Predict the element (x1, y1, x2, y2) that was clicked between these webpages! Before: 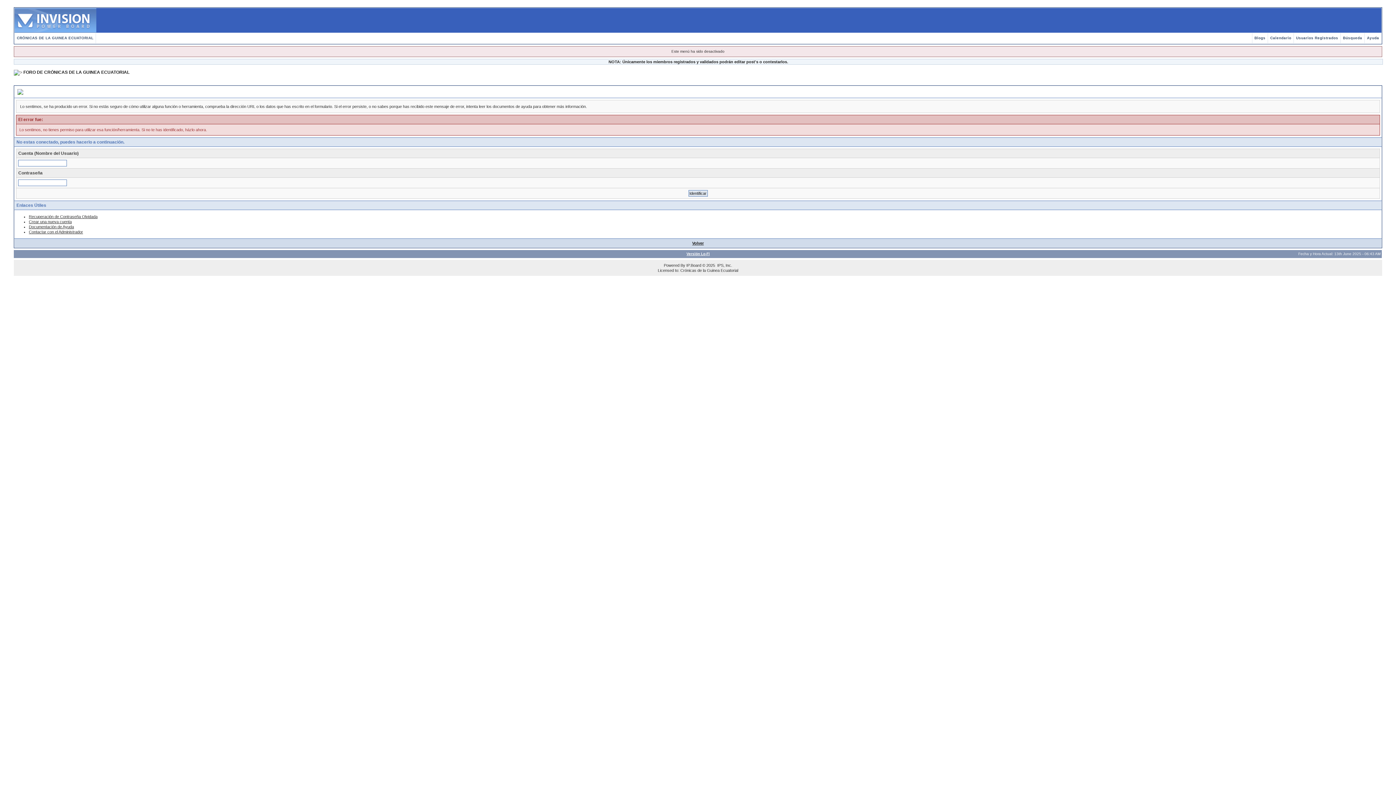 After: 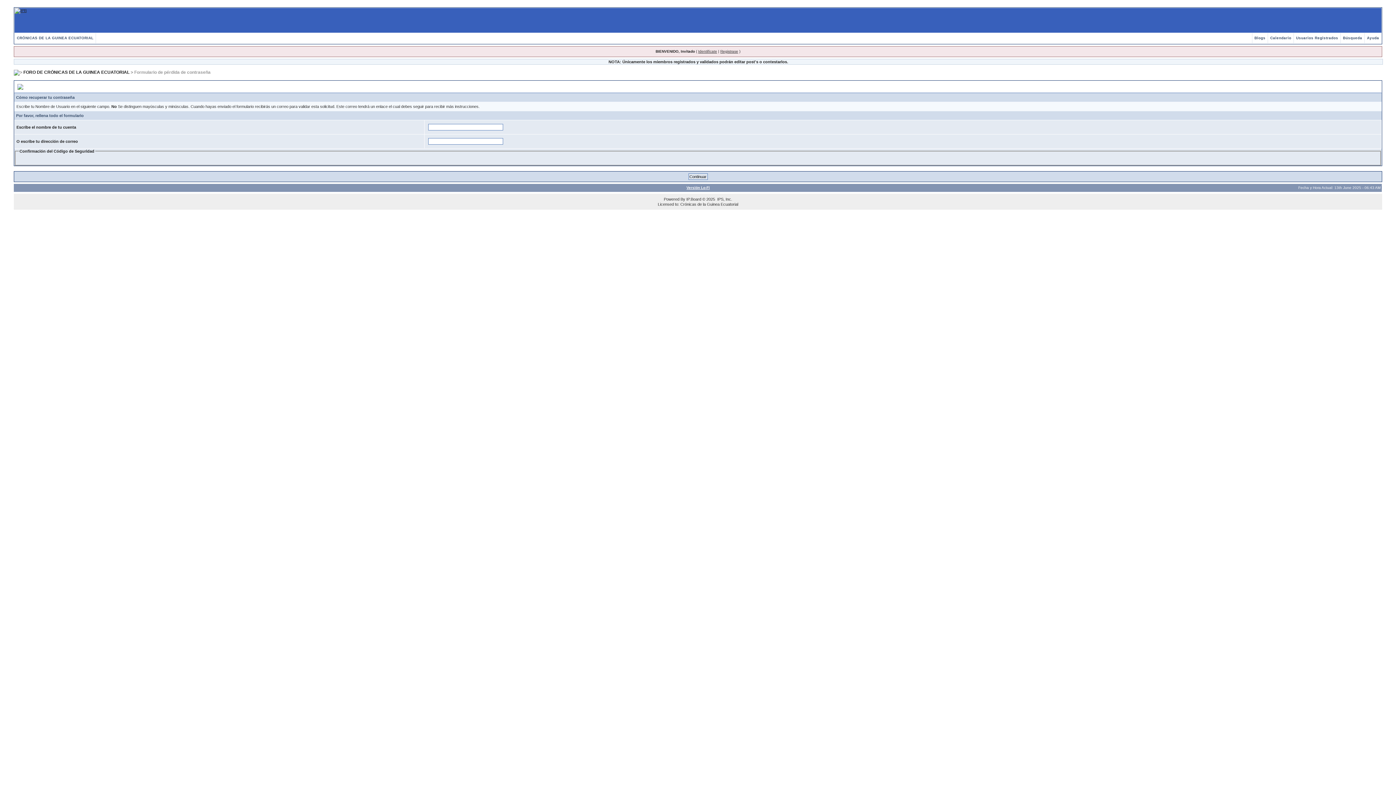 Action: label: Recuperación de Contraseña Olvidada bbox: (28, 214, 97, 218)